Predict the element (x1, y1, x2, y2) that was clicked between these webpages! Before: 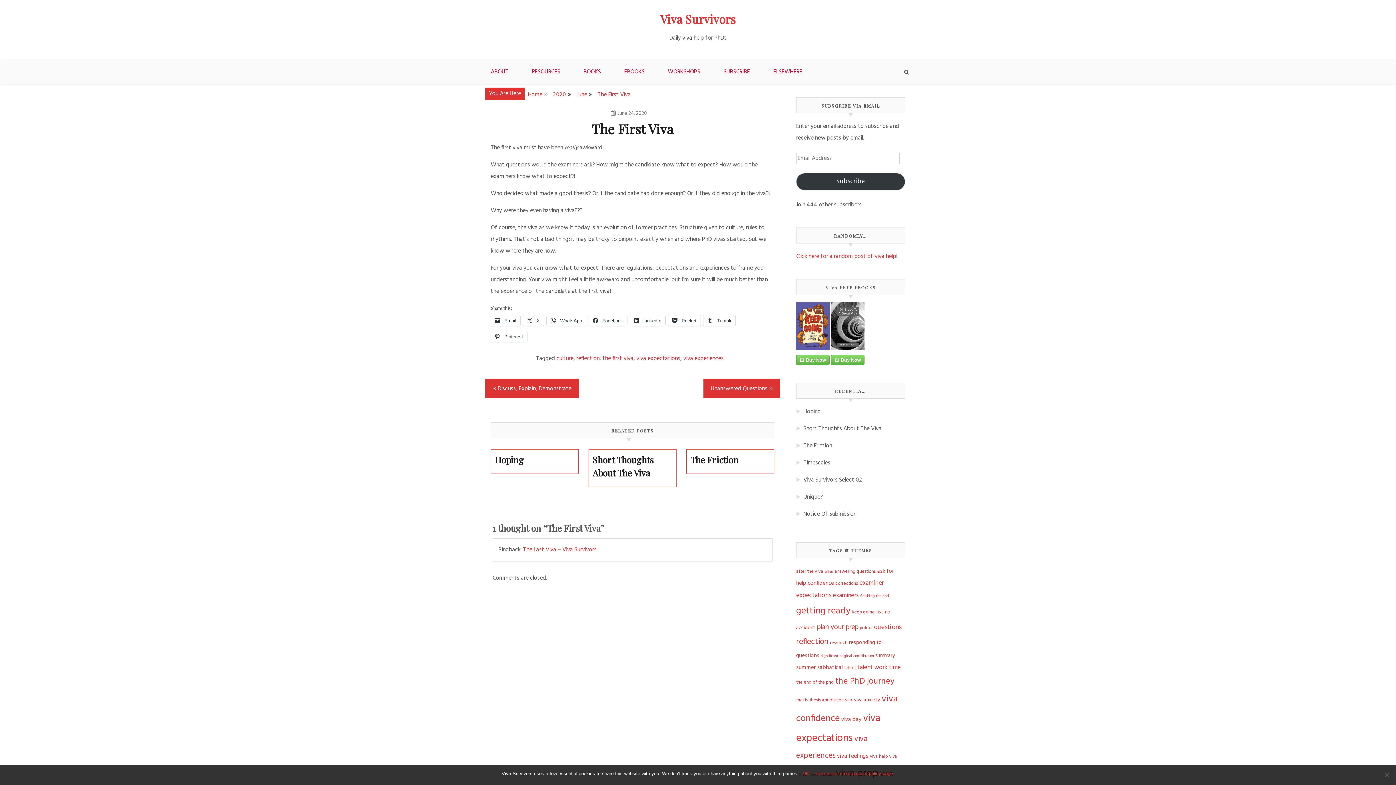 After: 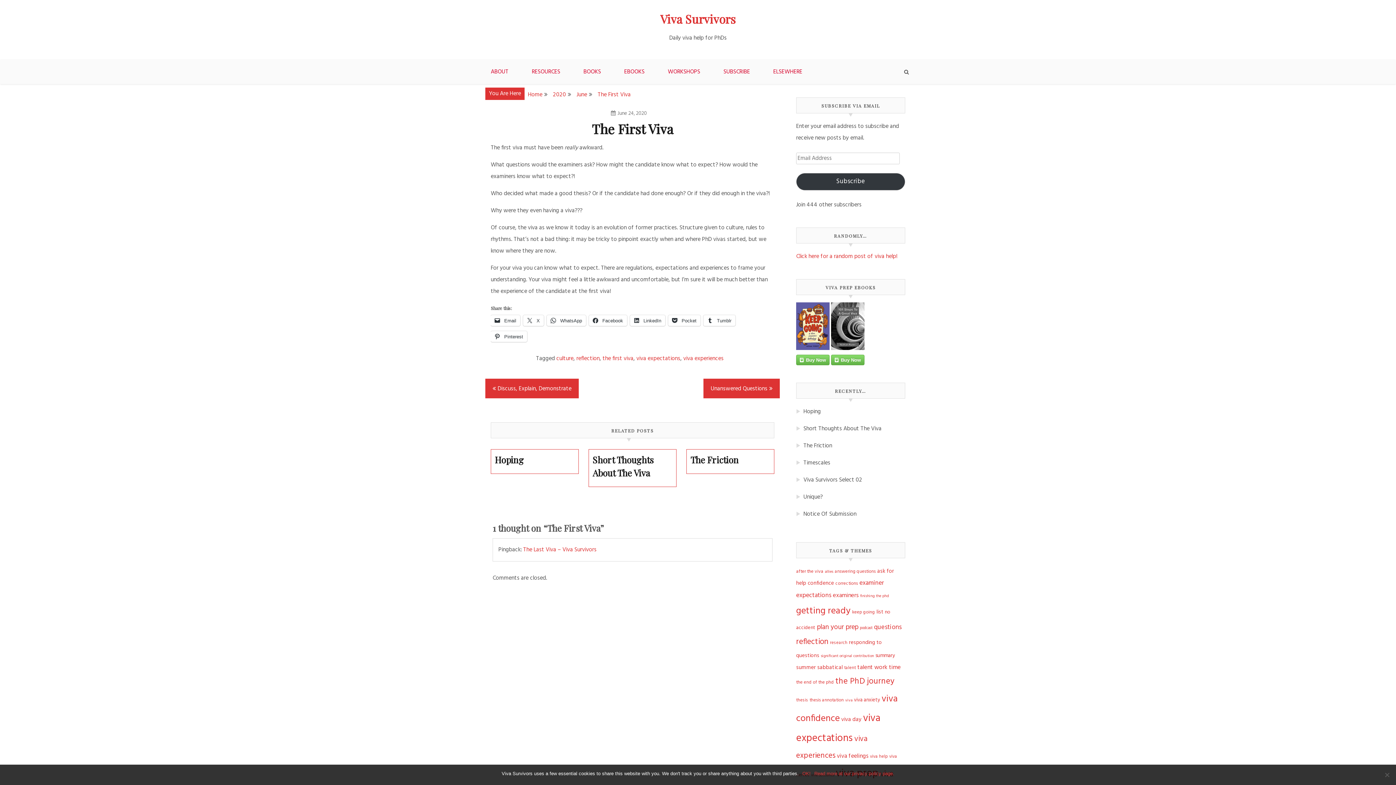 Action: label: The First Viva bbox: (597, 90, 630, 99)